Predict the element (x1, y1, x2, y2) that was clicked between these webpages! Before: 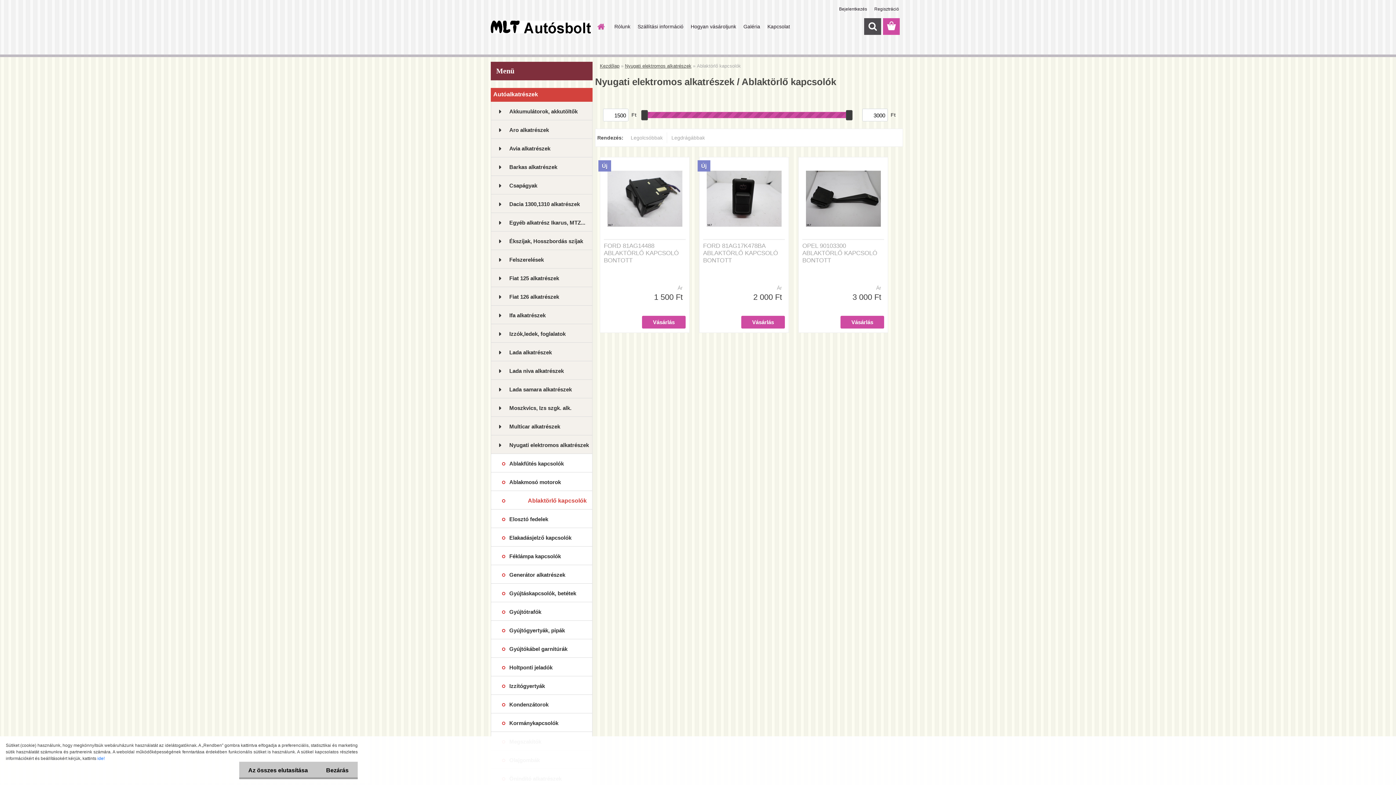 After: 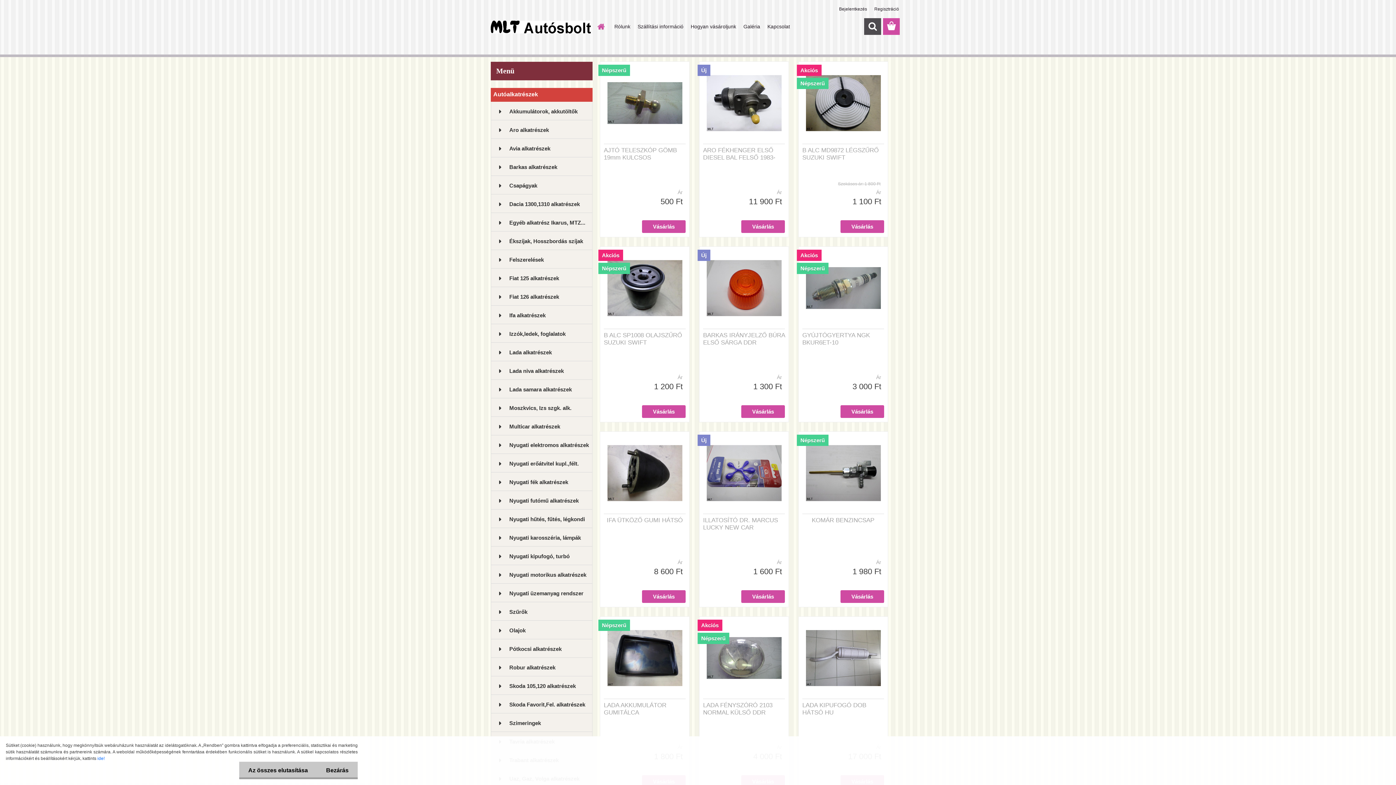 Action: bbox: (600, 63, 619, 68) label: Kezdőlap